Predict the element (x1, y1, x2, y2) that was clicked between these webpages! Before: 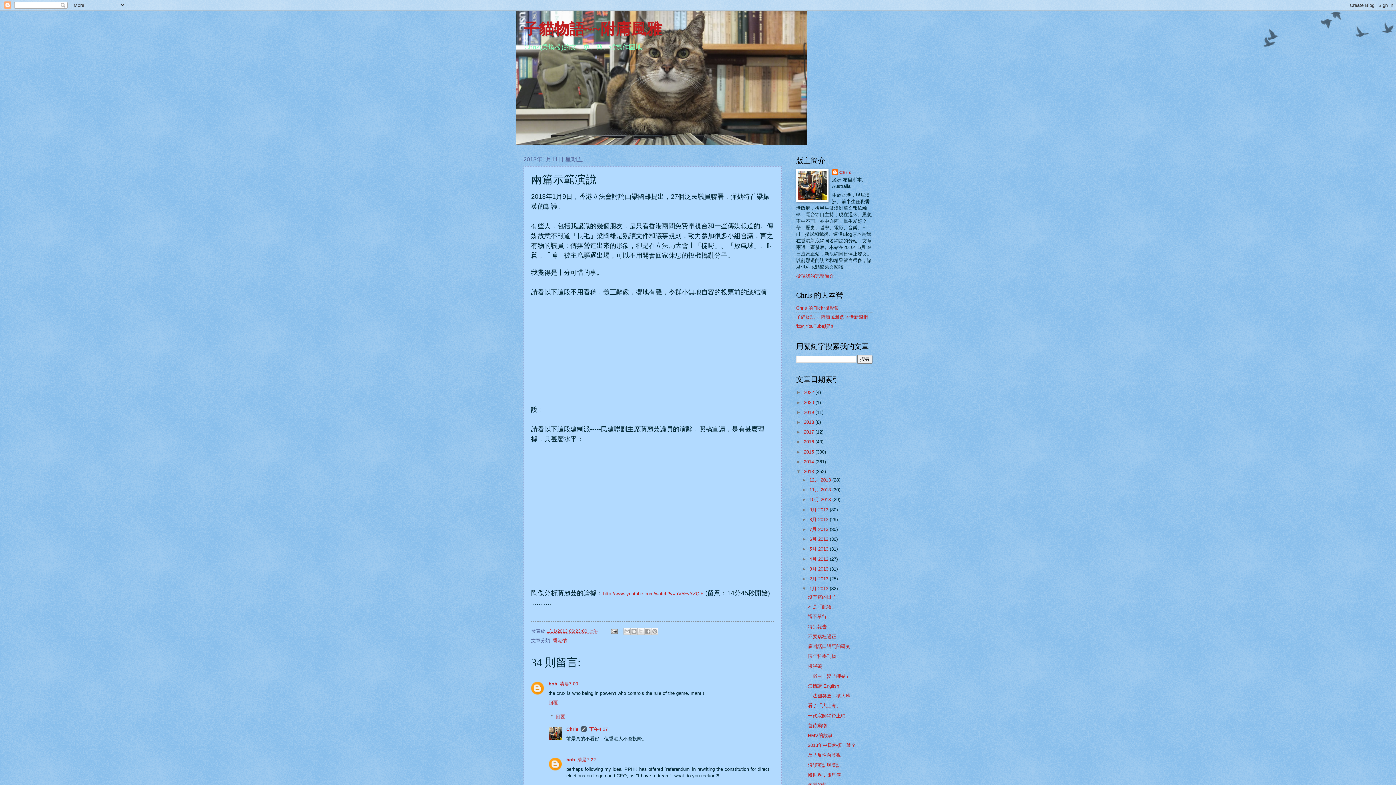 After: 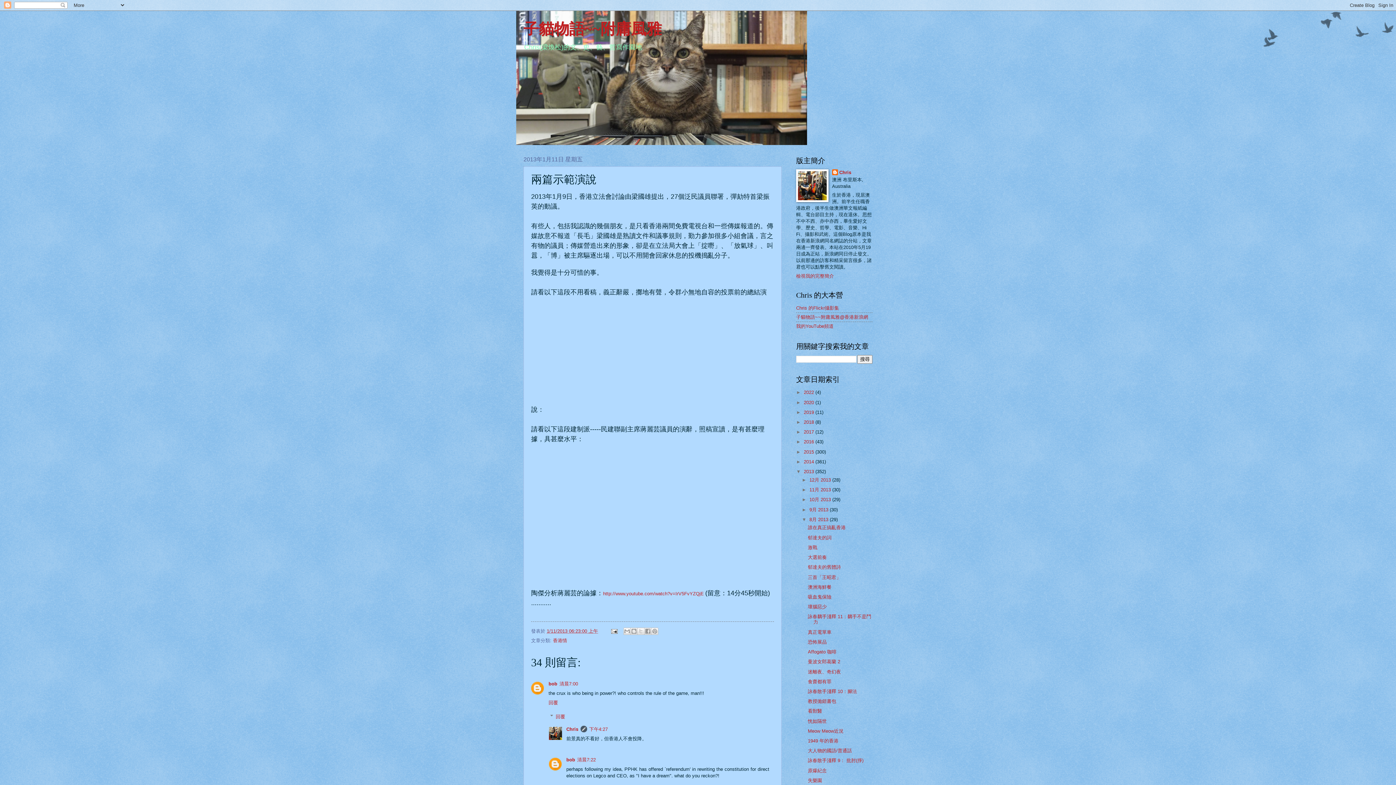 Action: label: ►   bbox: (801, 516, 809, 522)